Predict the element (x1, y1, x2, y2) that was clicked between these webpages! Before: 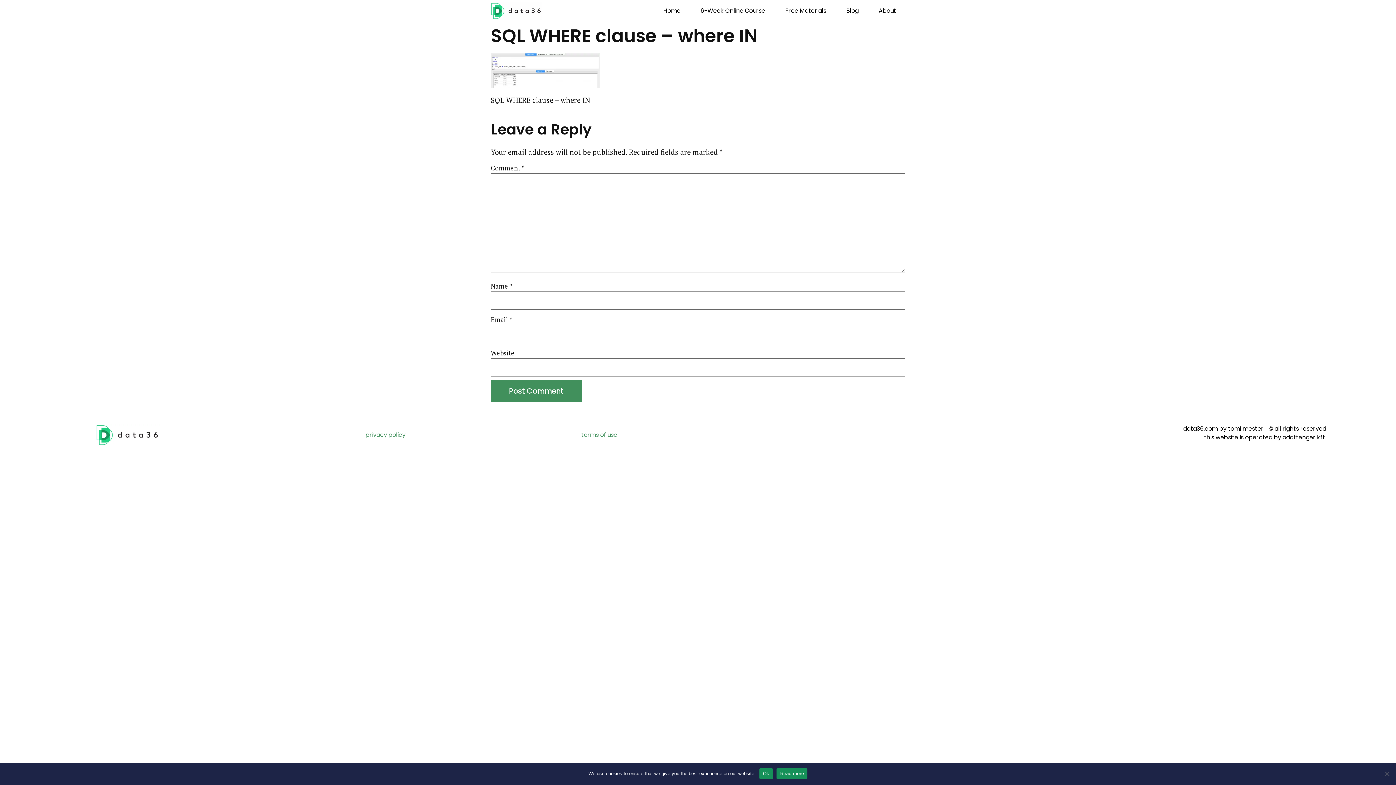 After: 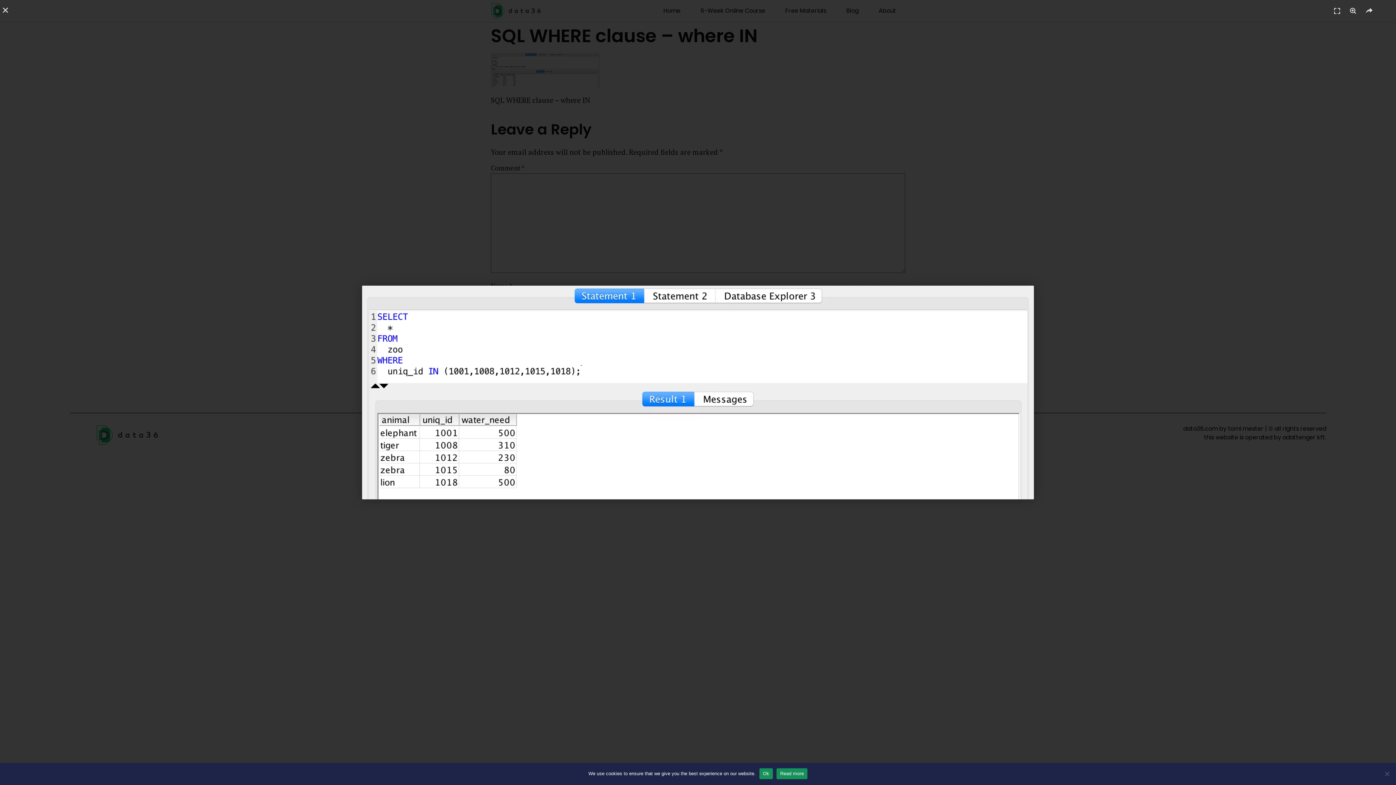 Action: bbox: (490, 79, 600, 89)